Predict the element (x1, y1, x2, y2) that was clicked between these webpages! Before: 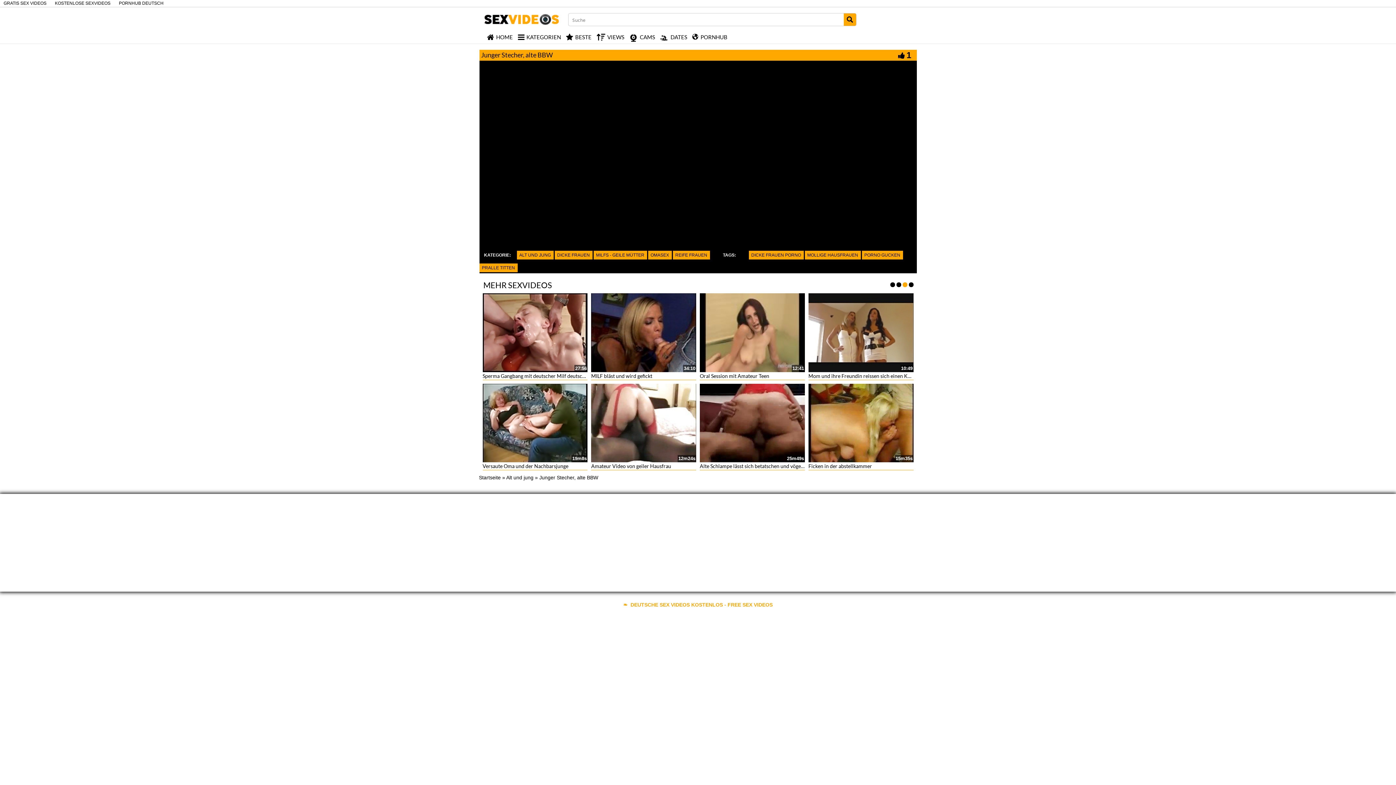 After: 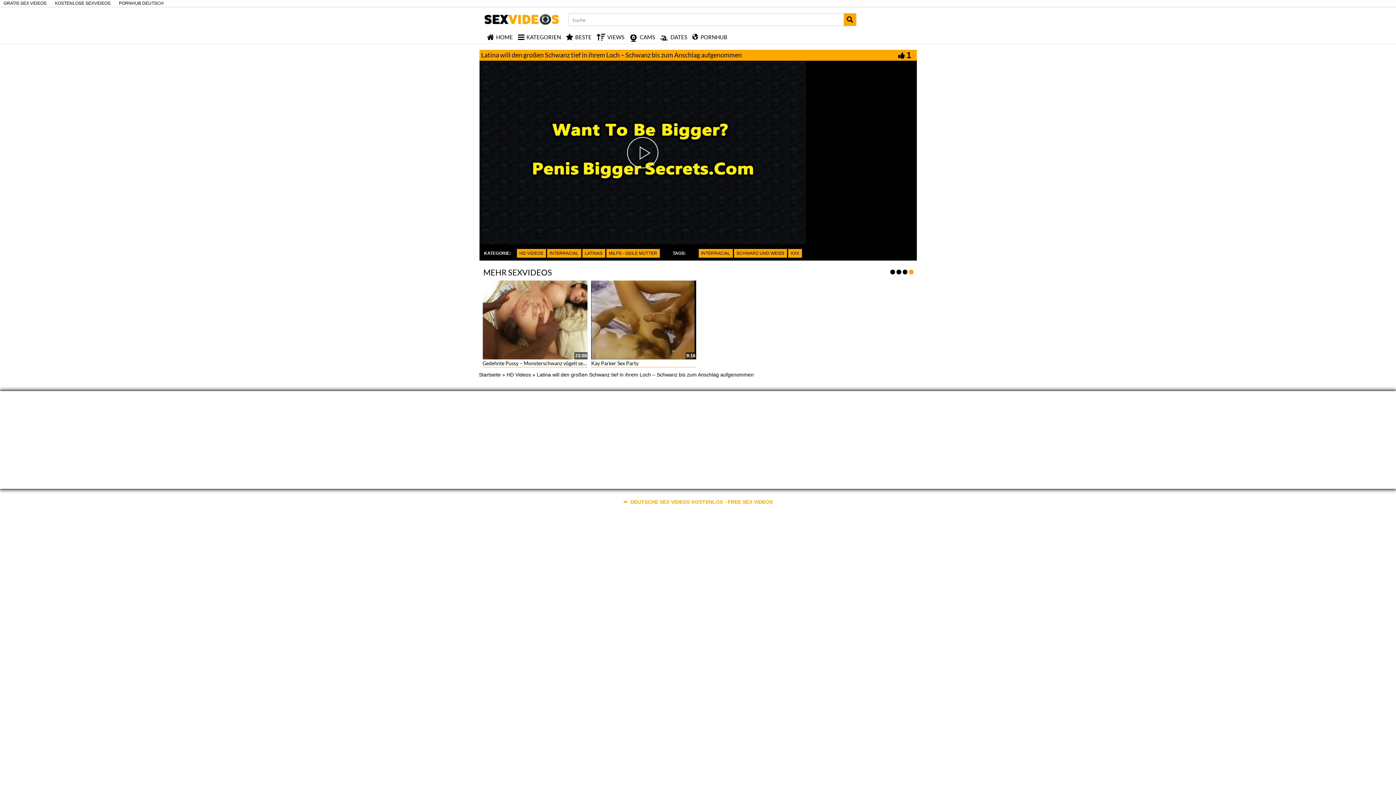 Action: label: Latina will den großen Schwanz tief in ihrem Loch – Schwanz bis zum Anschlag aufgenommen bbox: (808, 461, 1018, 467)